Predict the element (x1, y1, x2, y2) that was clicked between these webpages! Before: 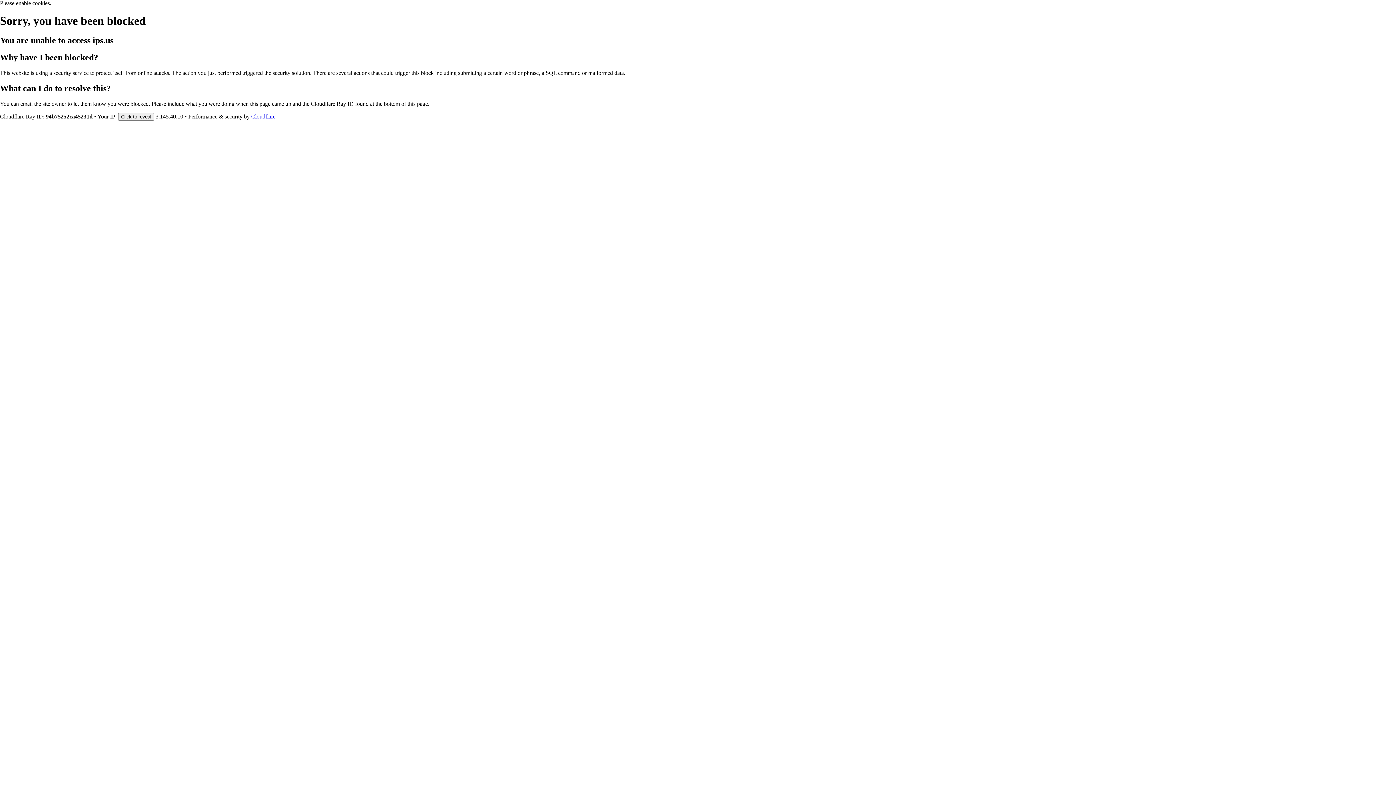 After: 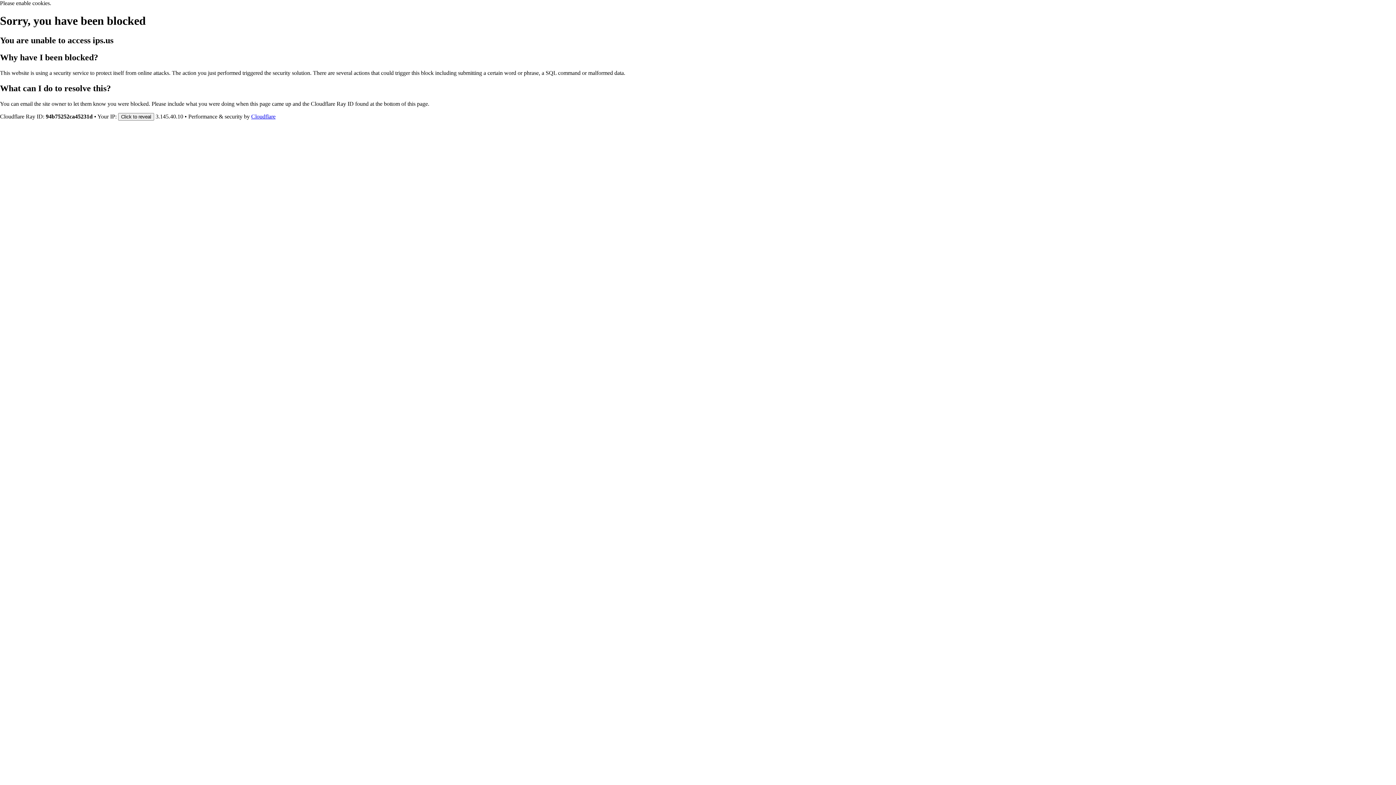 Action: label: Cloudflare bbox: (251, 113, 275, 119)